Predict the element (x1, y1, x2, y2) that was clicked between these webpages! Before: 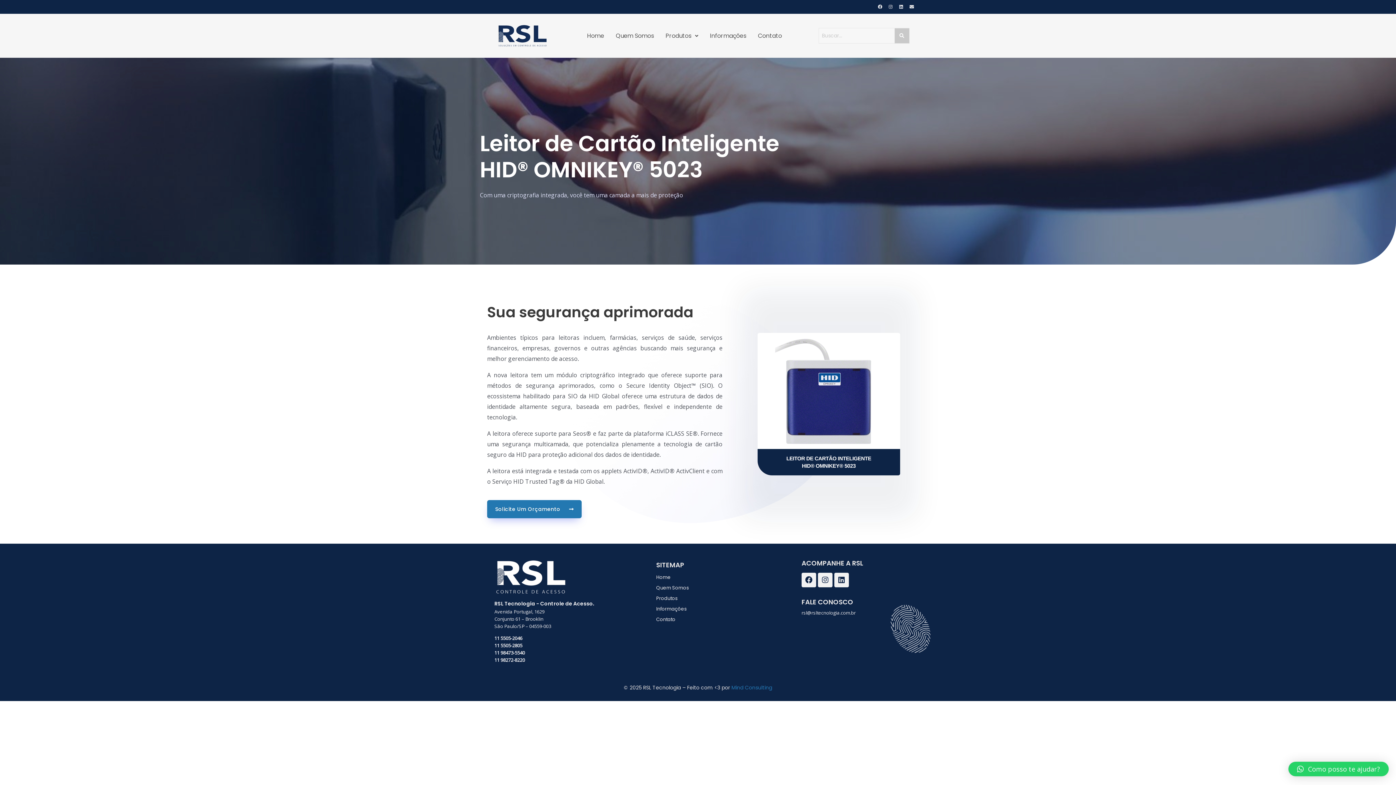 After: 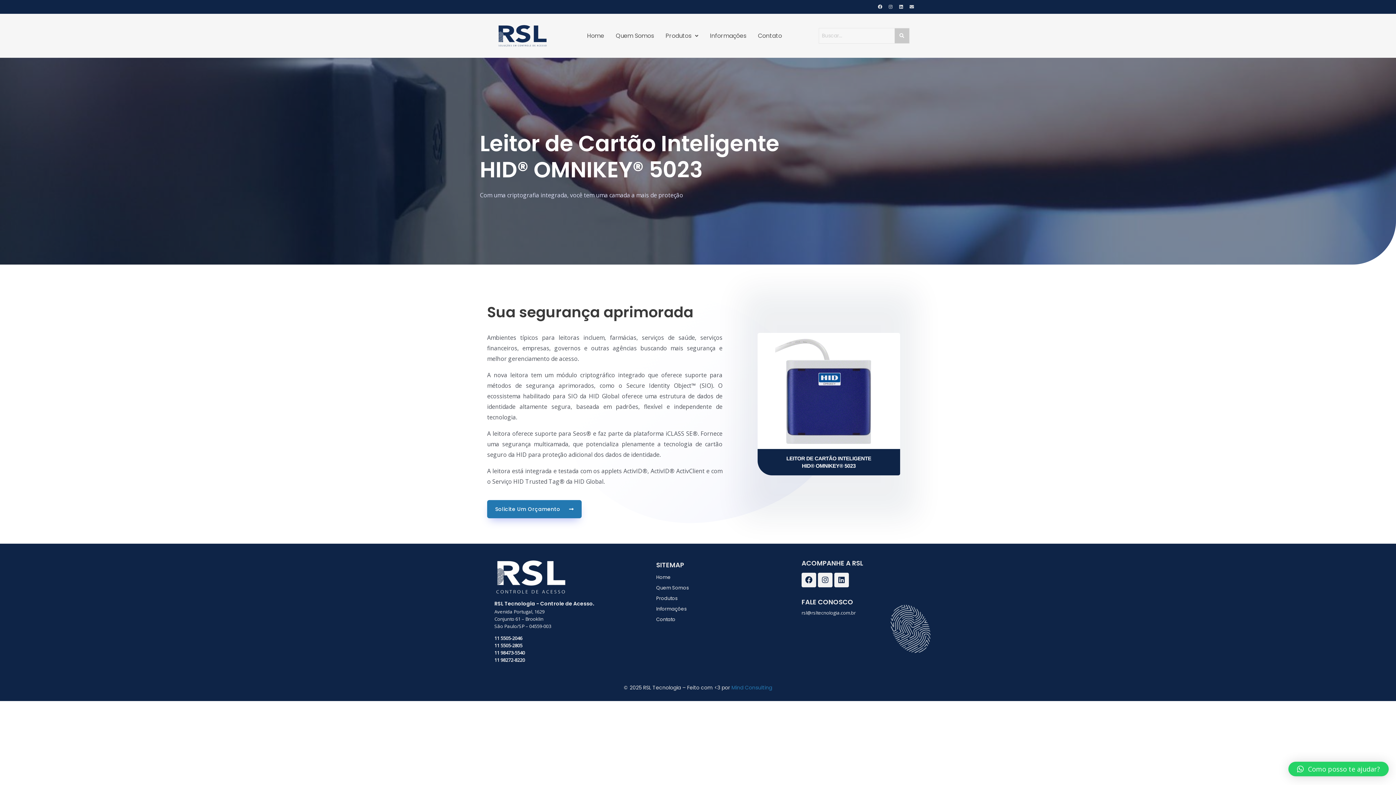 Action: label: Envelope bbox: (907, 2, 916, 11)